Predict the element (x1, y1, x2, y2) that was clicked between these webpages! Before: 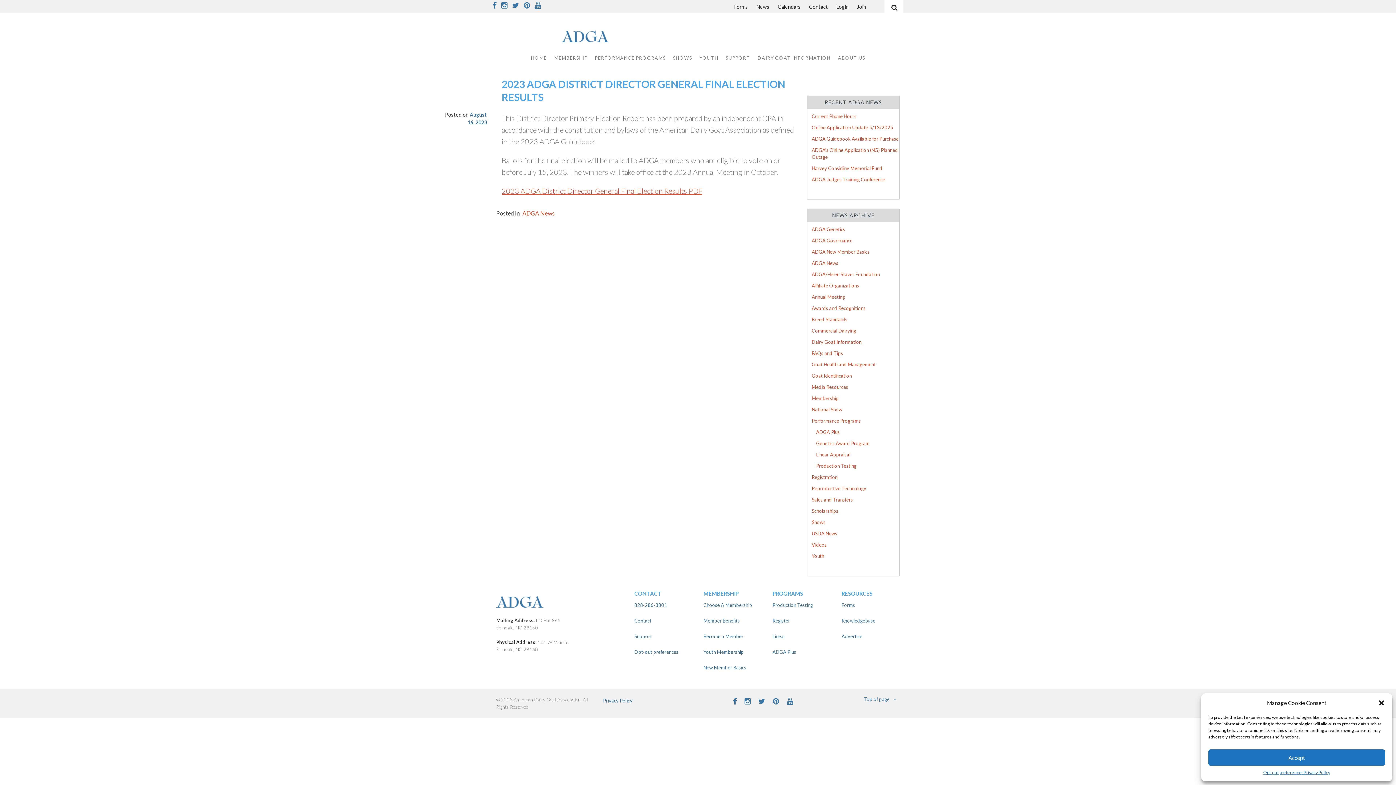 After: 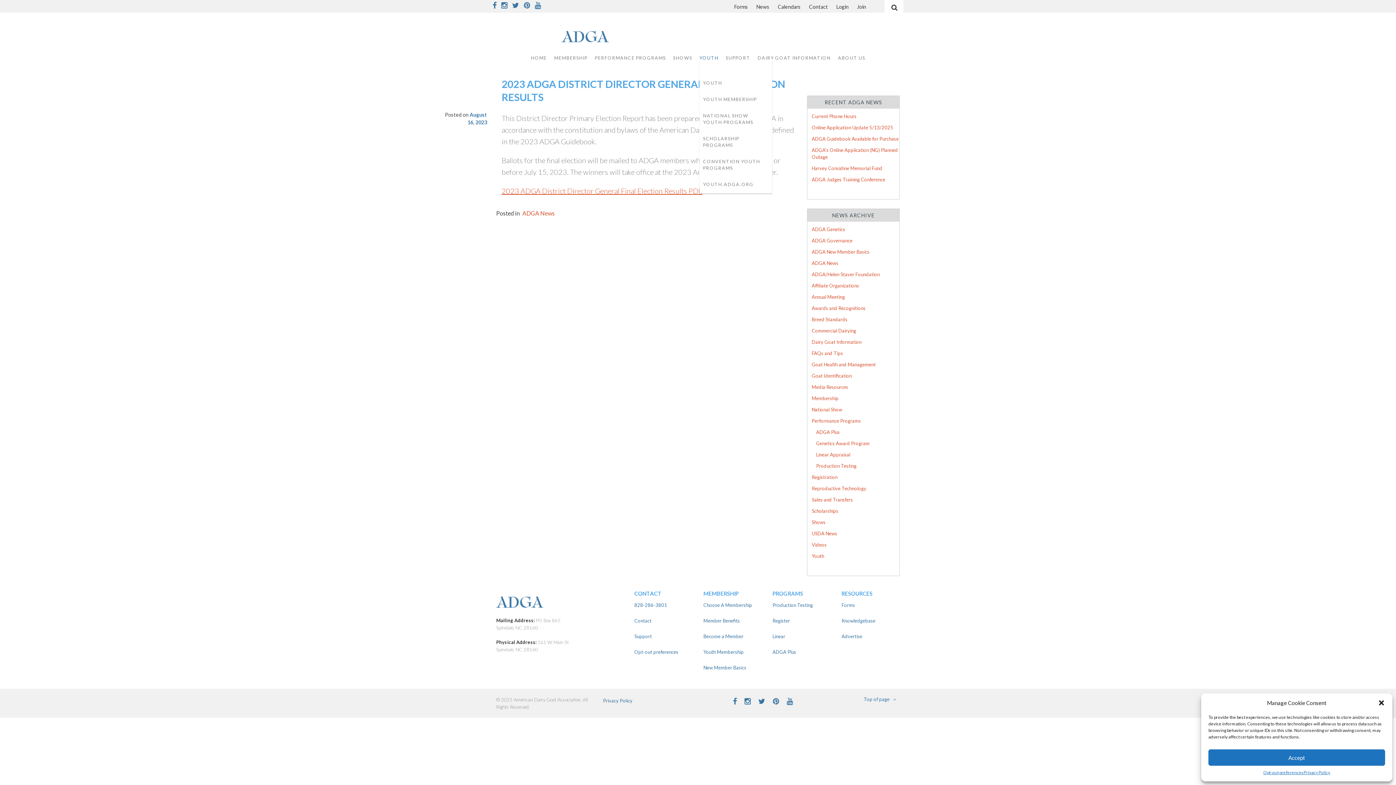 Action: label: YOUTH bbox: (699, 54, 718, 62)